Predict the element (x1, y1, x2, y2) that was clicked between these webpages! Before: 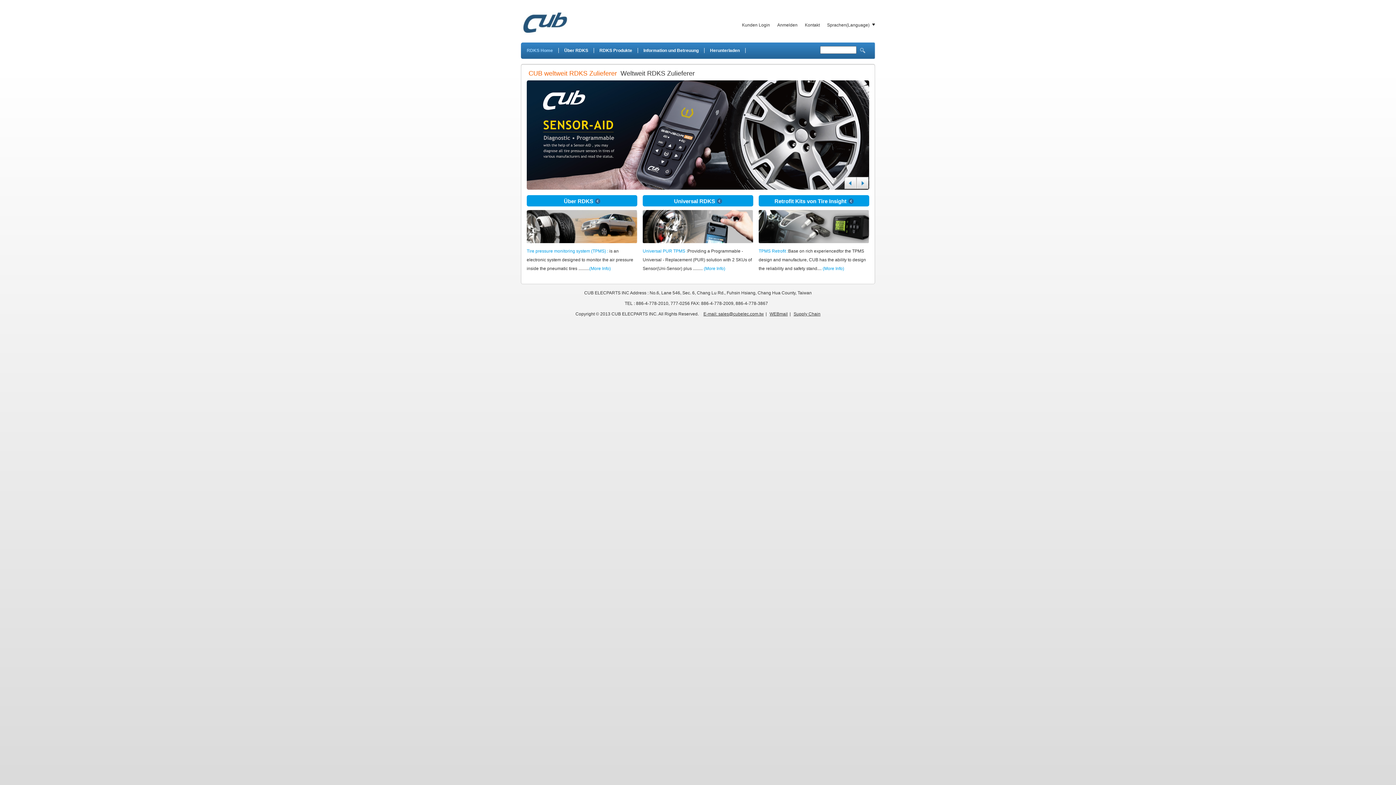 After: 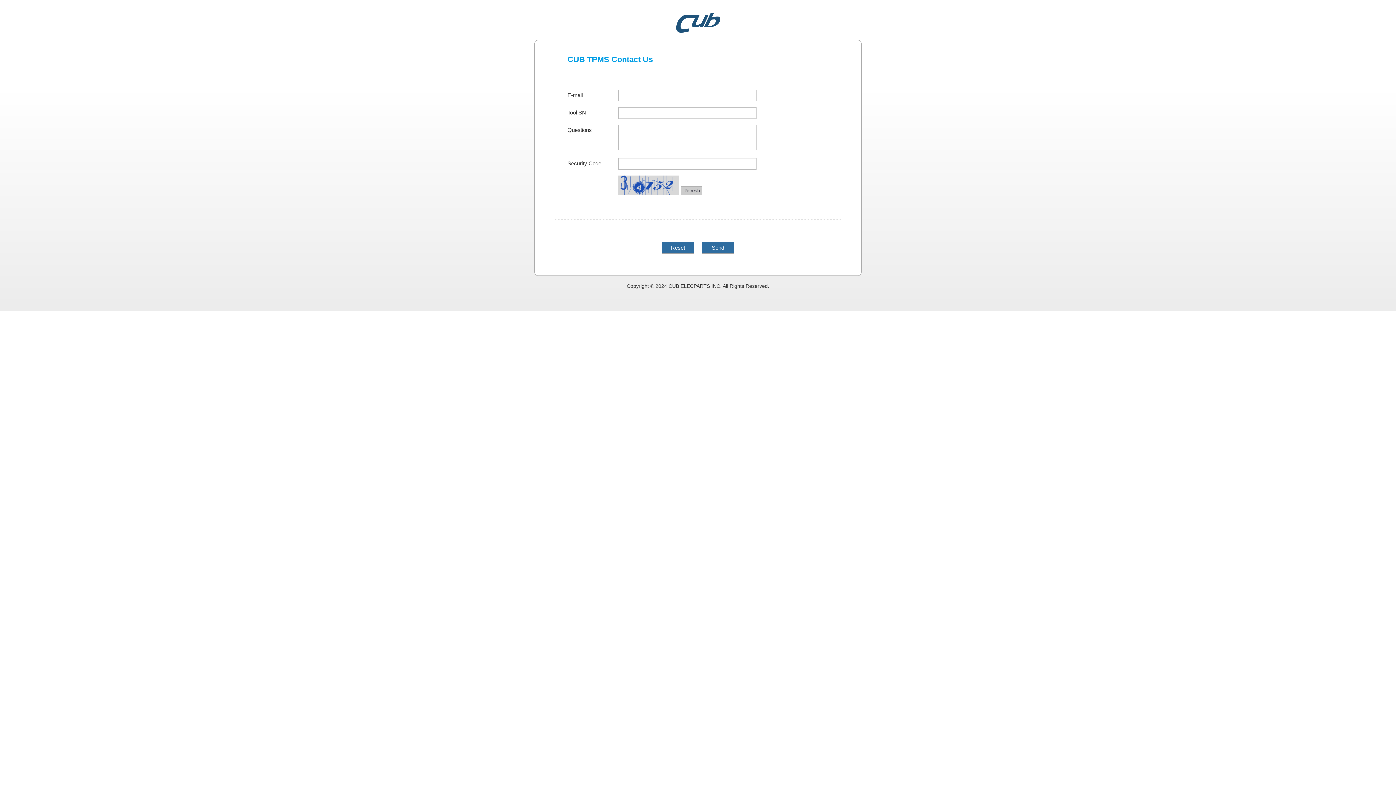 Action: bbox: (805, 22, 820, 27) label: Kontakt